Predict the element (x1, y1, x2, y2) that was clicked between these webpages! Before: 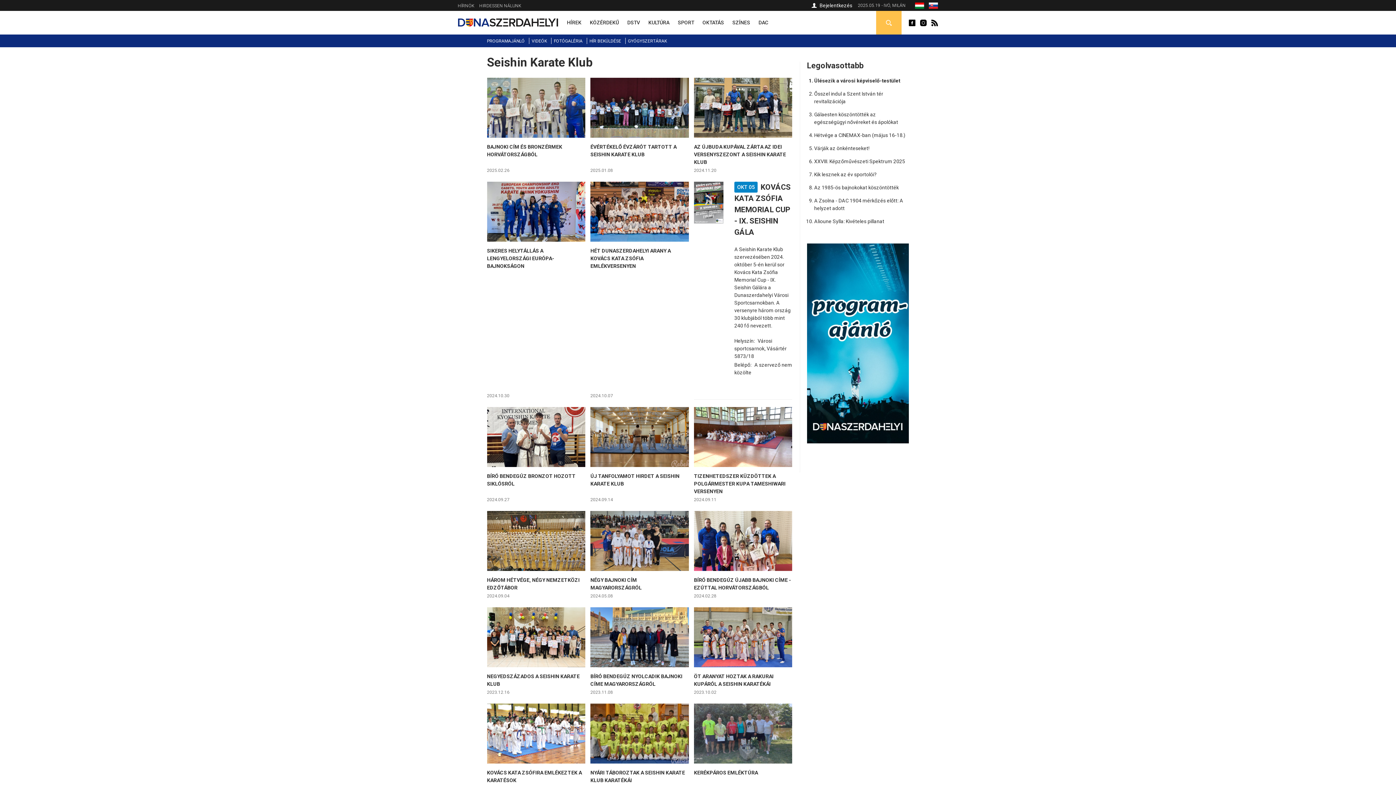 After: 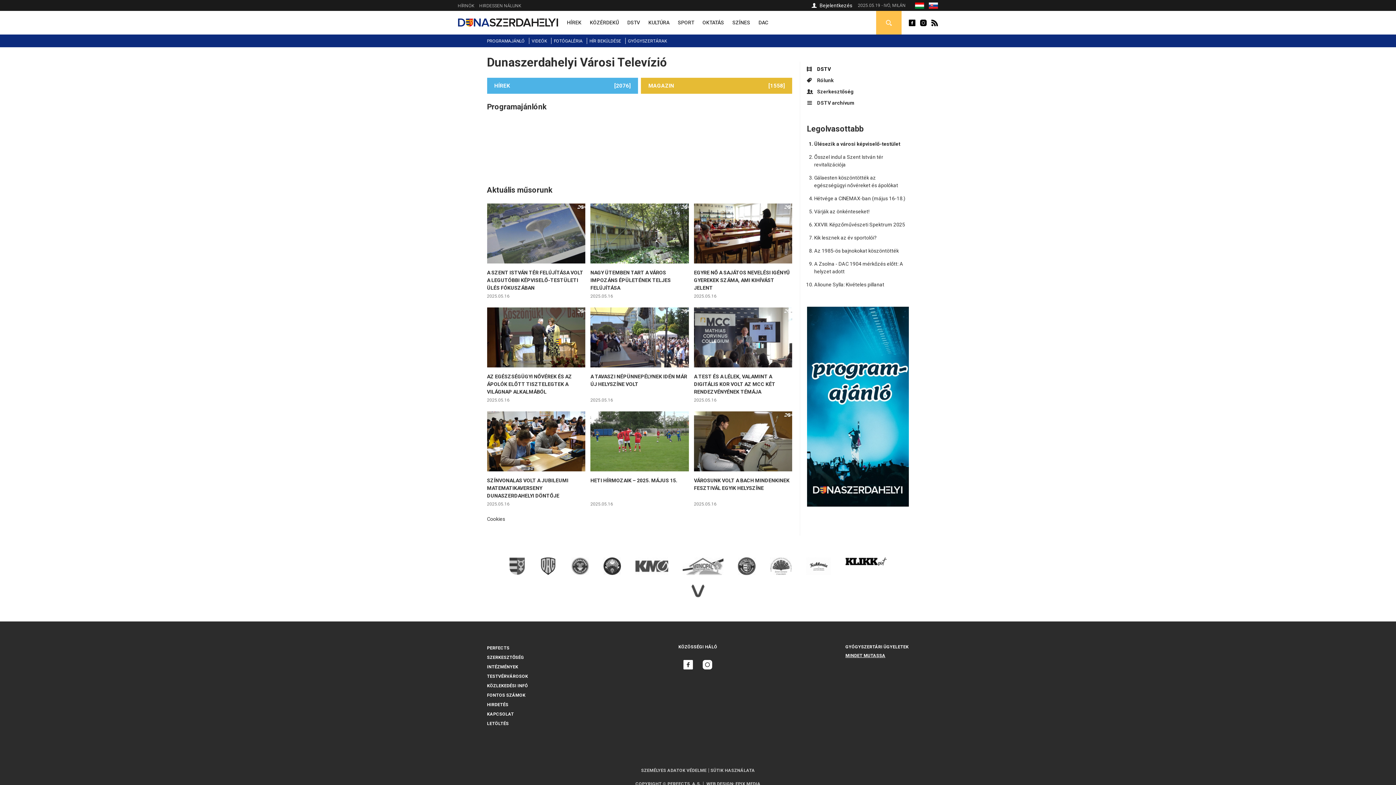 Action: label: DSTV bbox: (625, 10, 642, 34)